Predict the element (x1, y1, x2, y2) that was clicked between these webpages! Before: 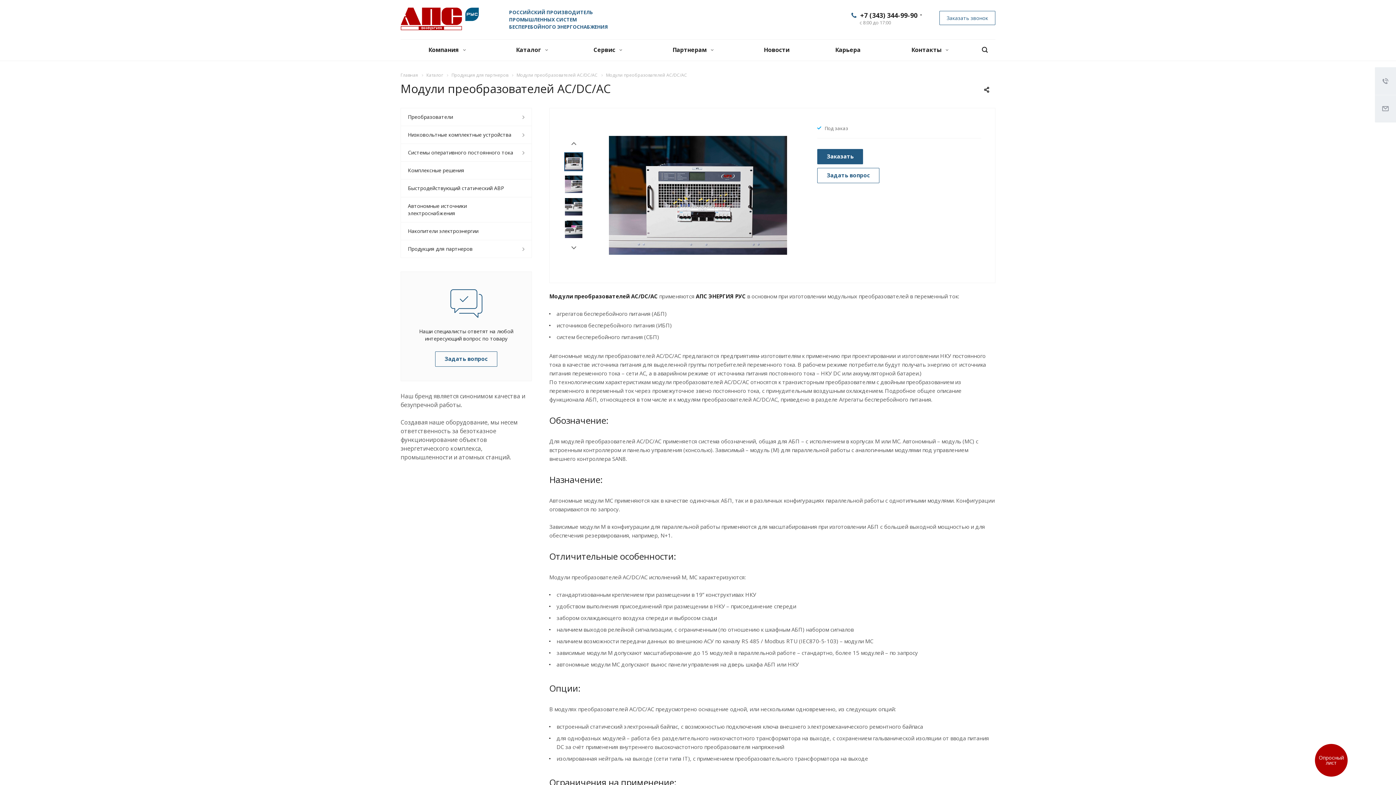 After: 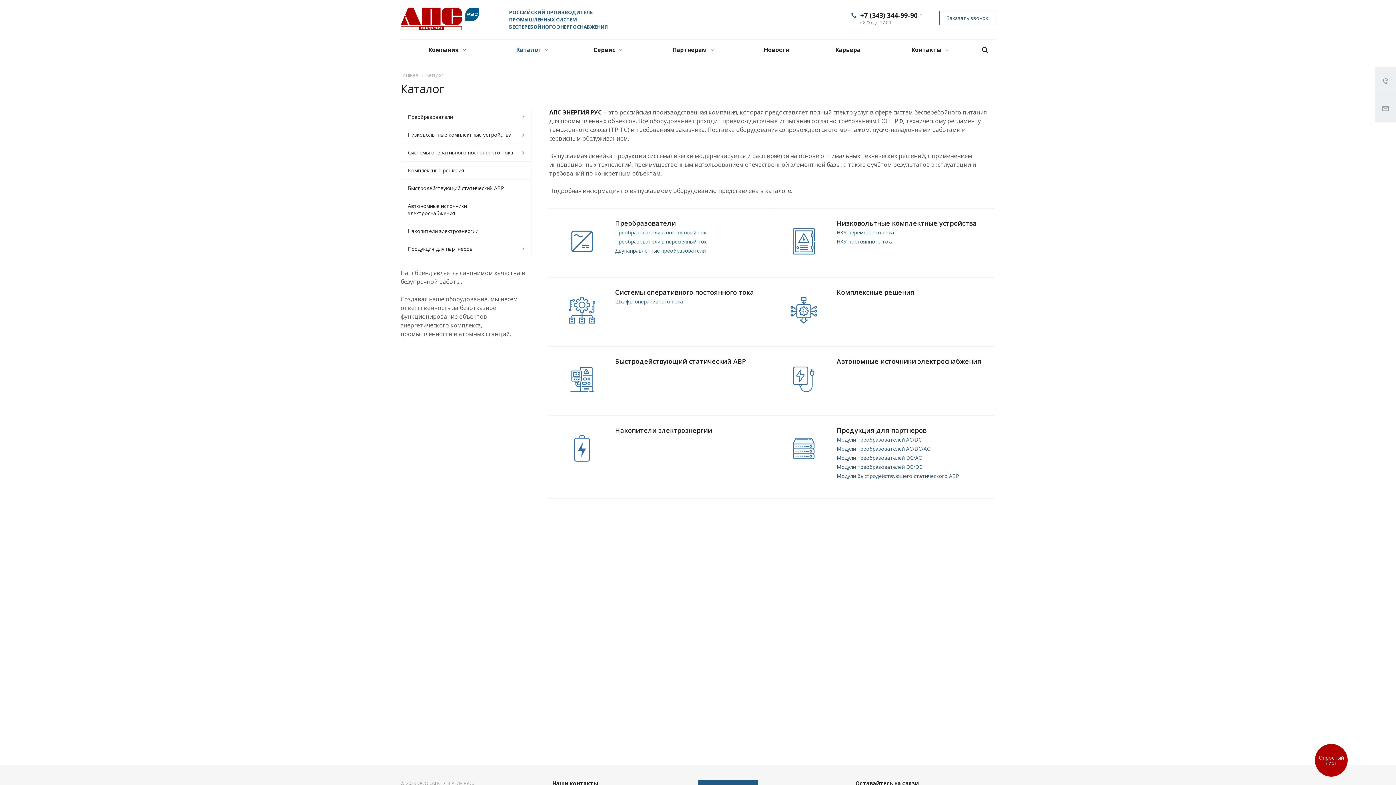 Action: bbox: (511, 39, 550, 60) label: Каталог 